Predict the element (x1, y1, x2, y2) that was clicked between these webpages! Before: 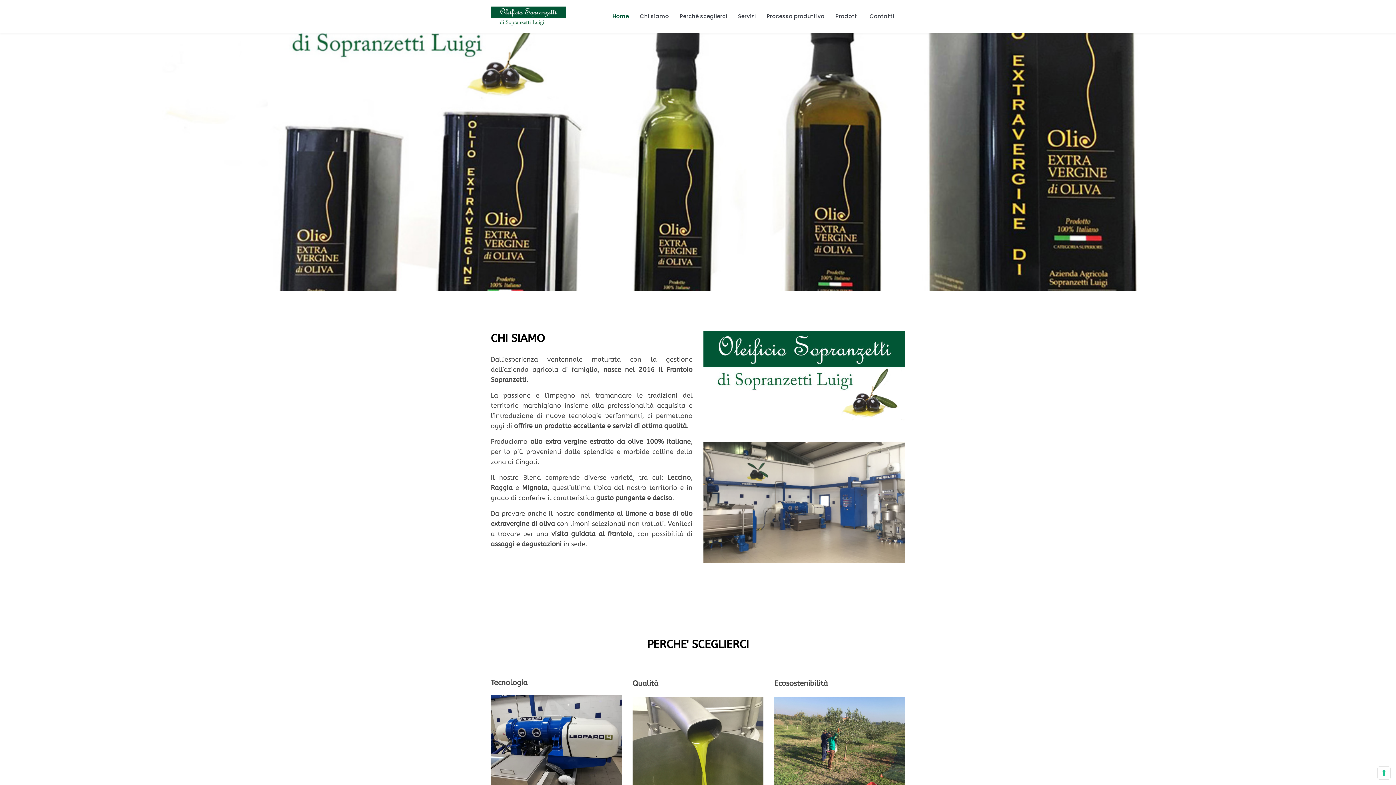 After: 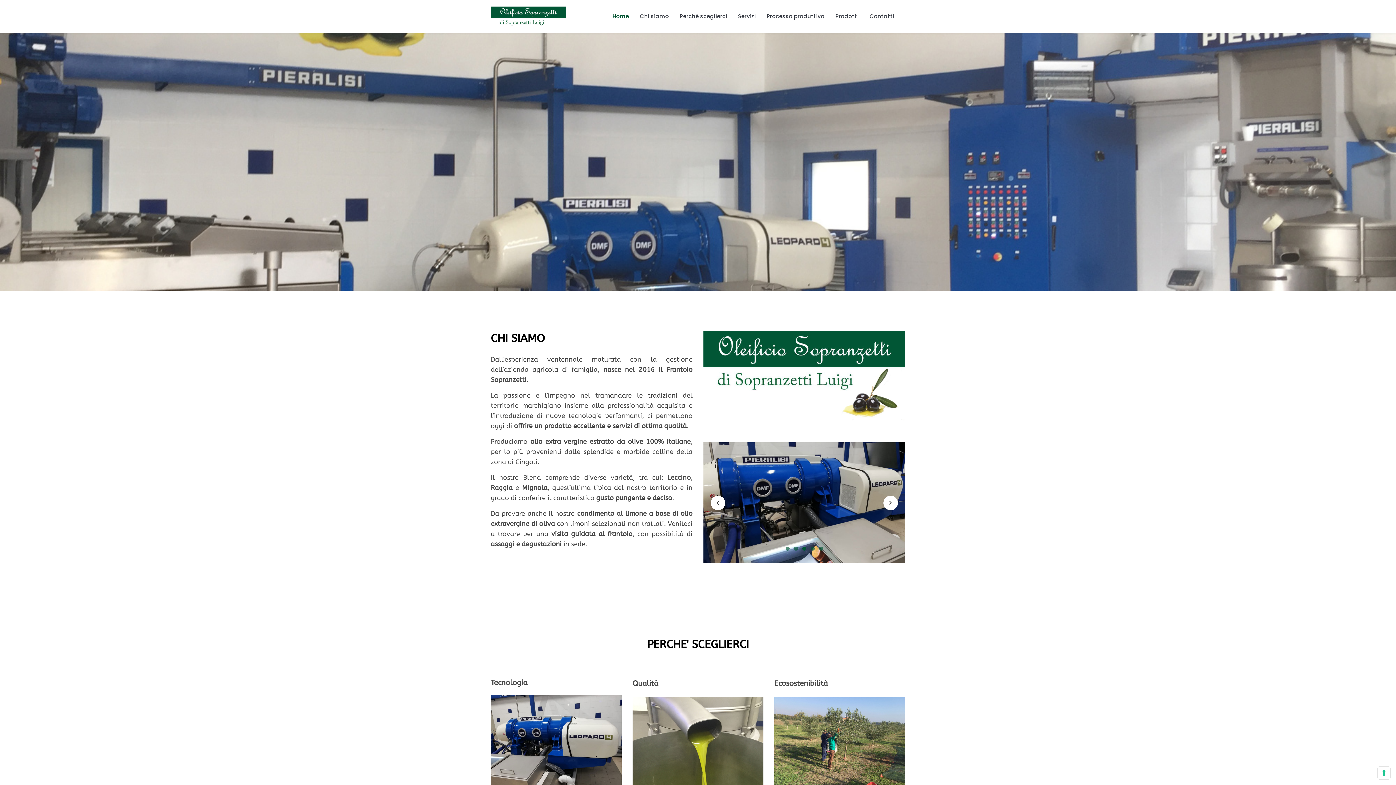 Action: bbox: (802, 547, 806, 551) label: 3